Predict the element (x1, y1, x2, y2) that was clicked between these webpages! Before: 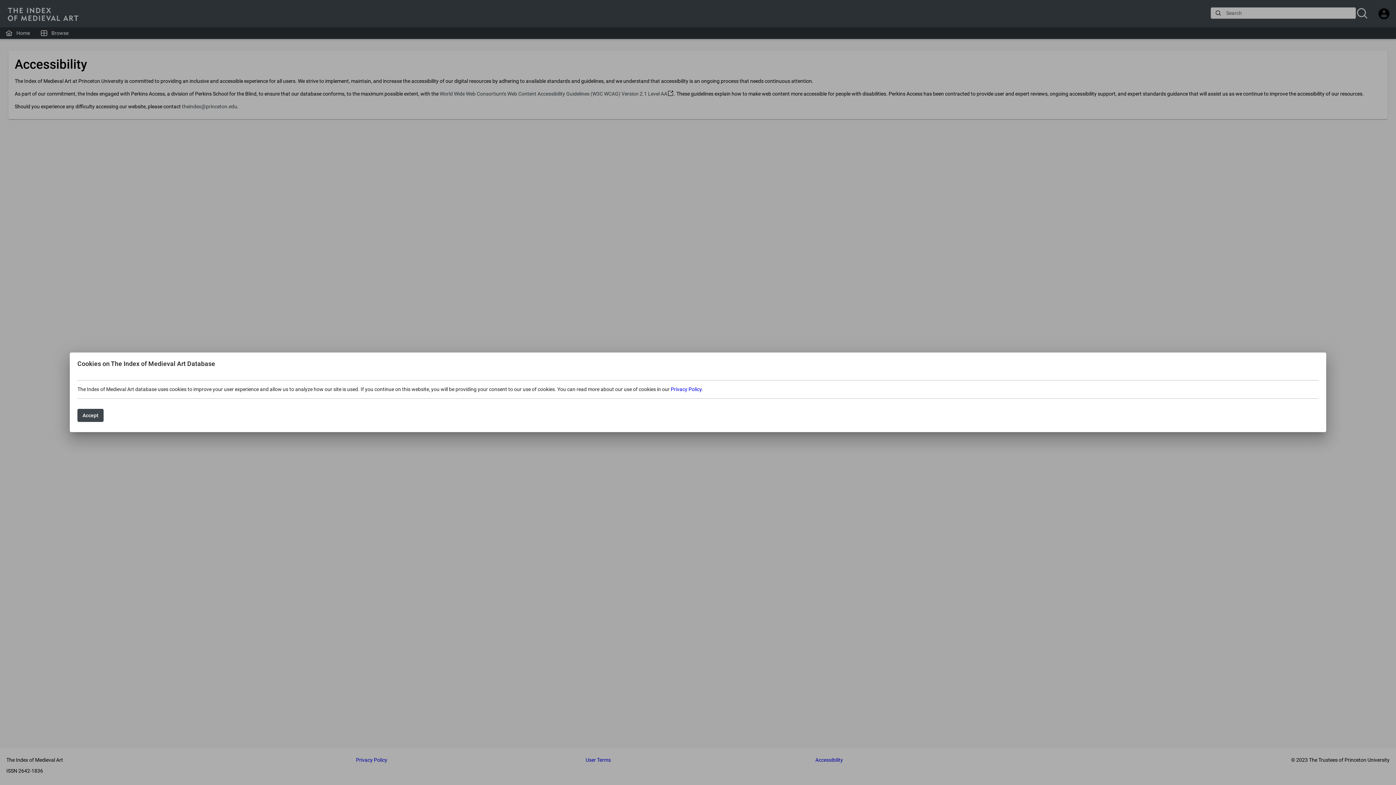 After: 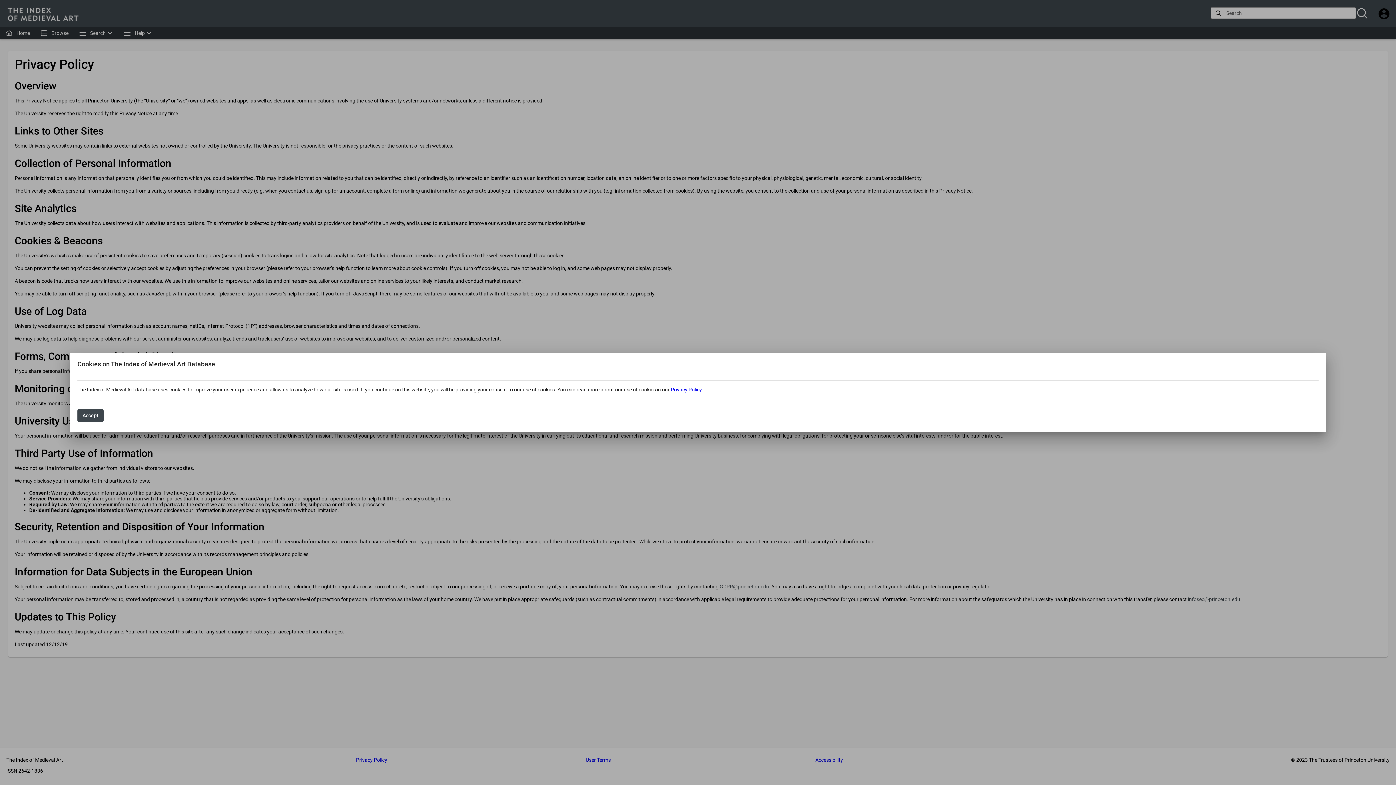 Action: label: Privacy Policy bbox: (670, 386, 701, 392)